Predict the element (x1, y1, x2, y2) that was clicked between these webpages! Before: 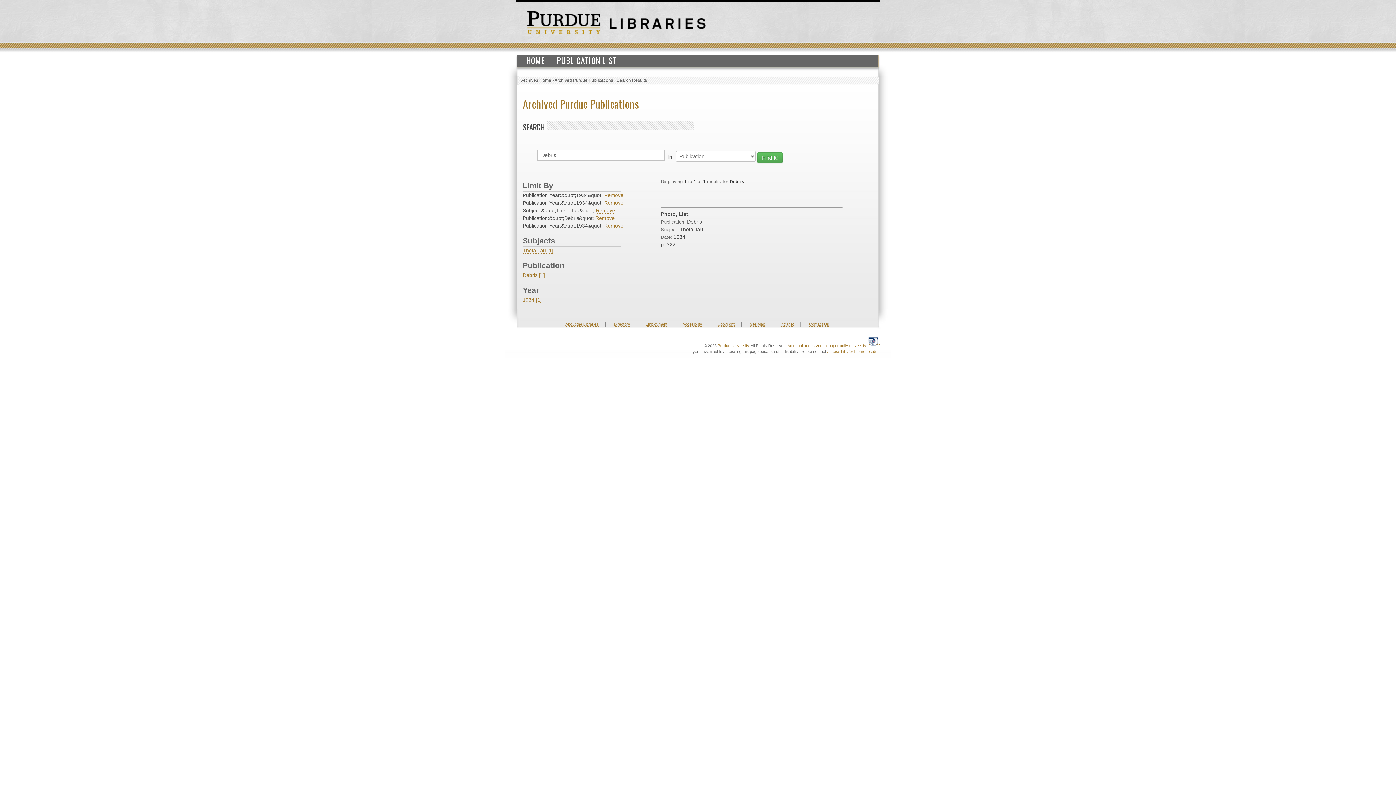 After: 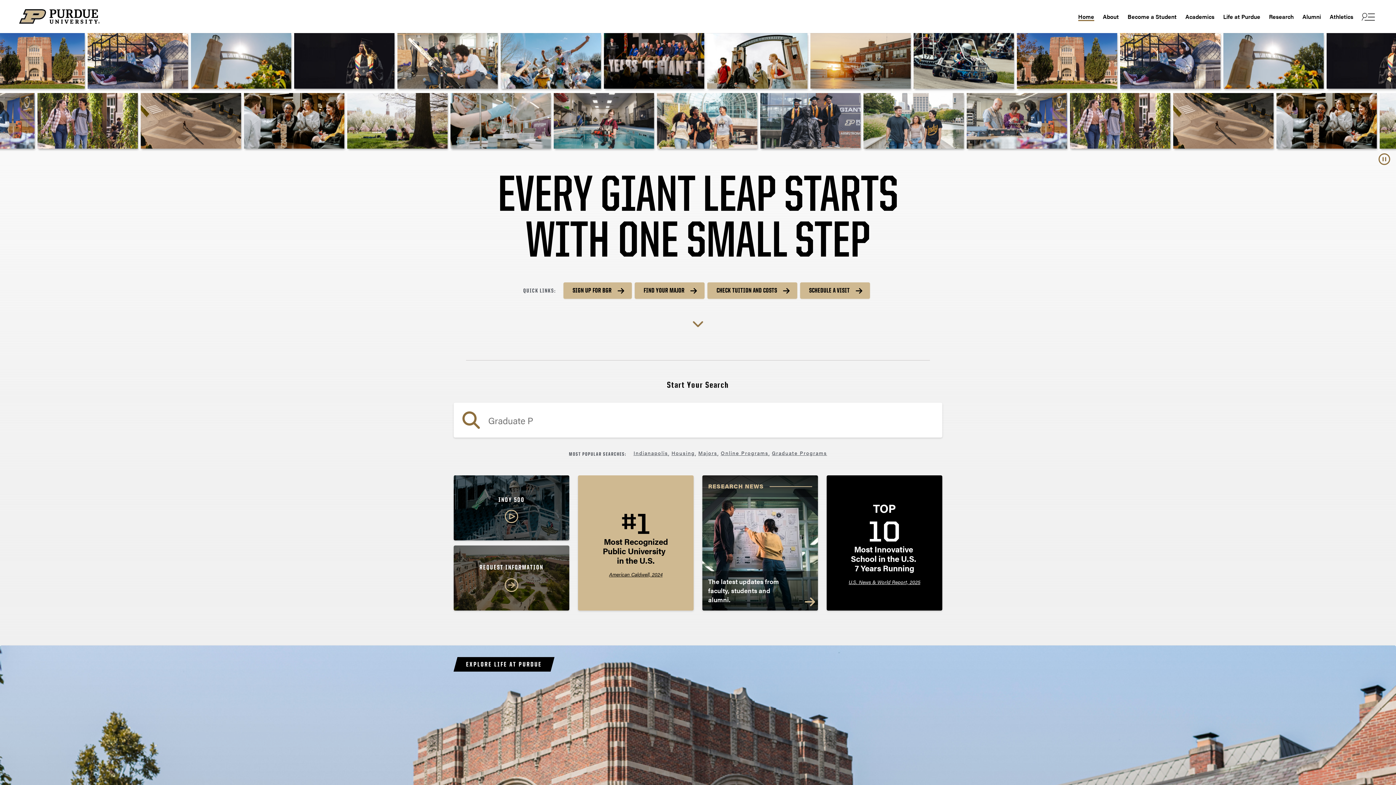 Action: bbox: (717, 343, 749, 348) label: Purdue University